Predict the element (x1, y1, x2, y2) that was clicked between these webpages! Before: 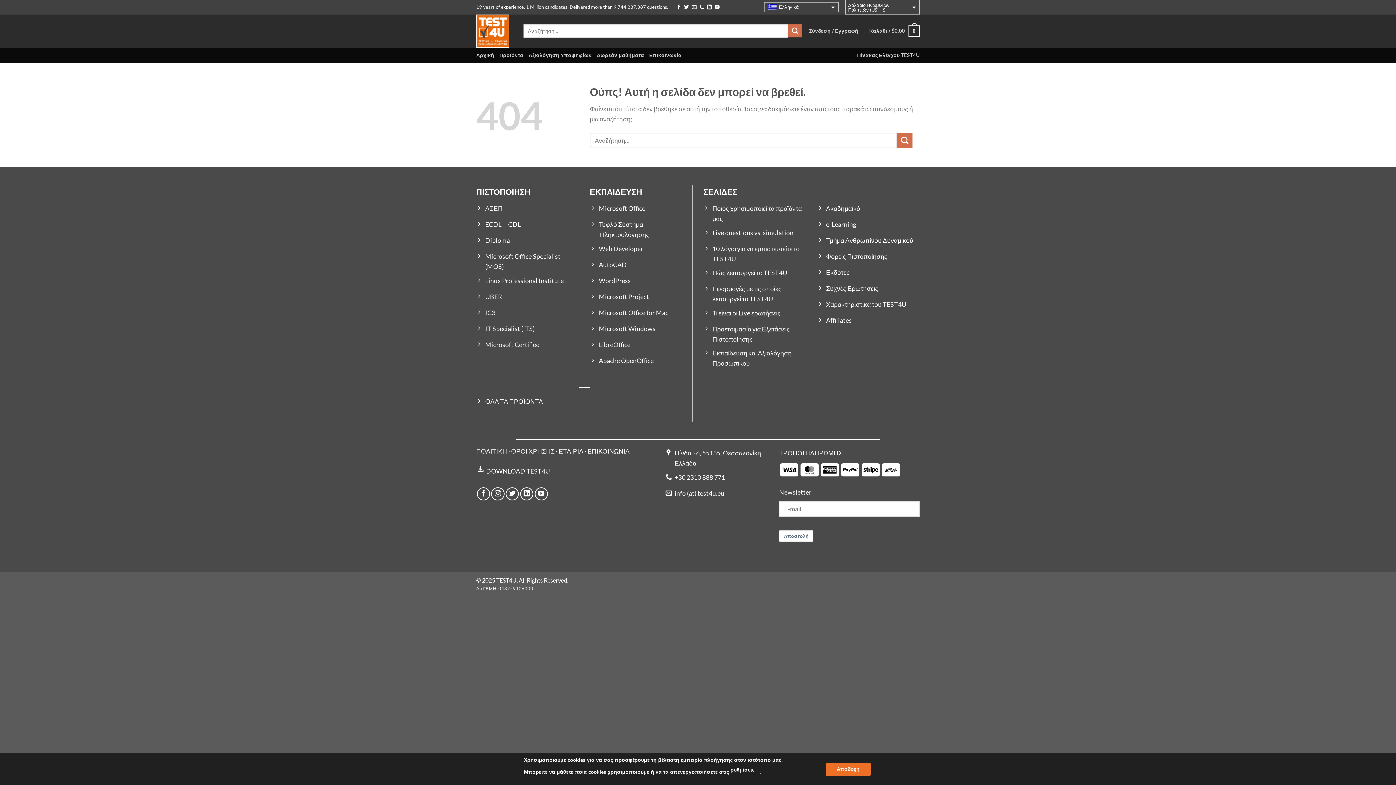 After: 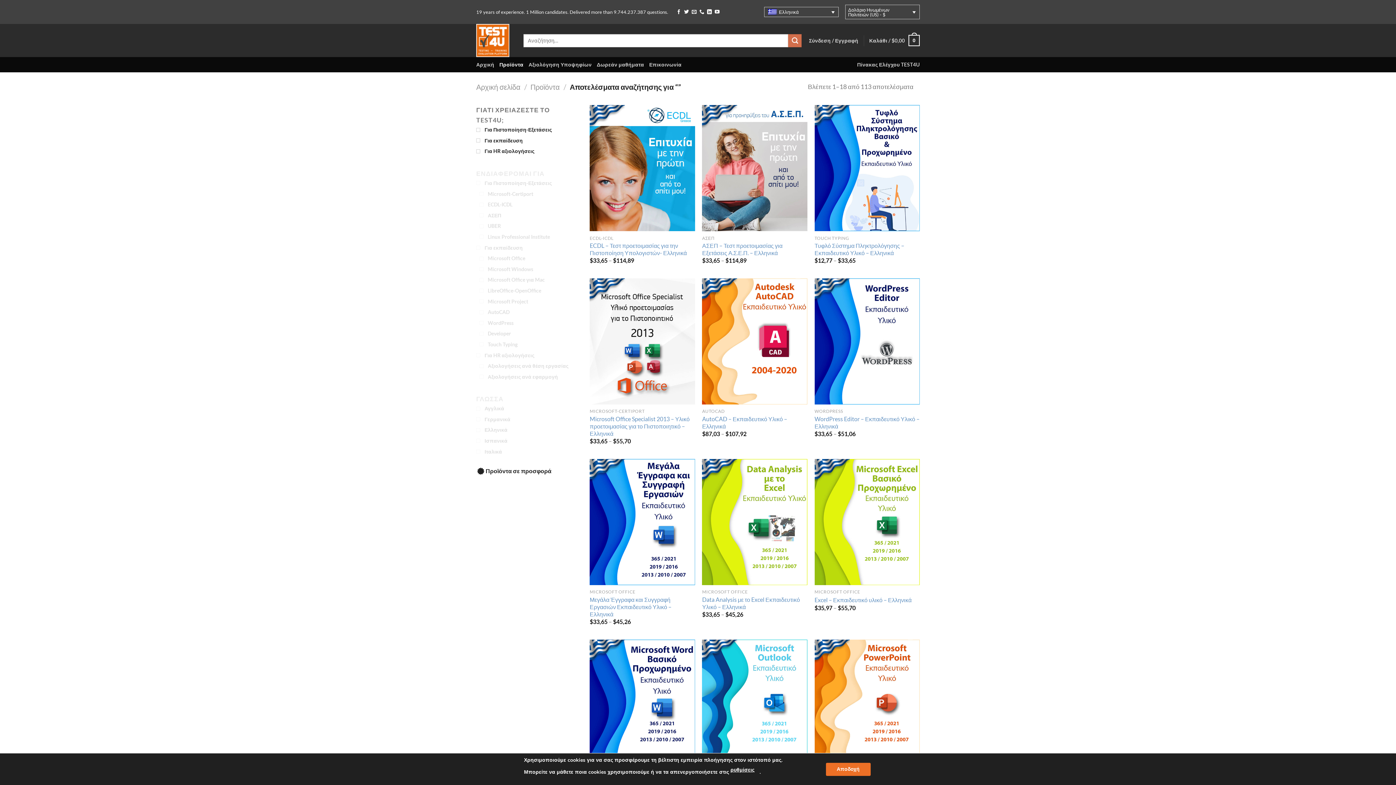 Action: bbox: (788, 24, 801, 37) label: Submit